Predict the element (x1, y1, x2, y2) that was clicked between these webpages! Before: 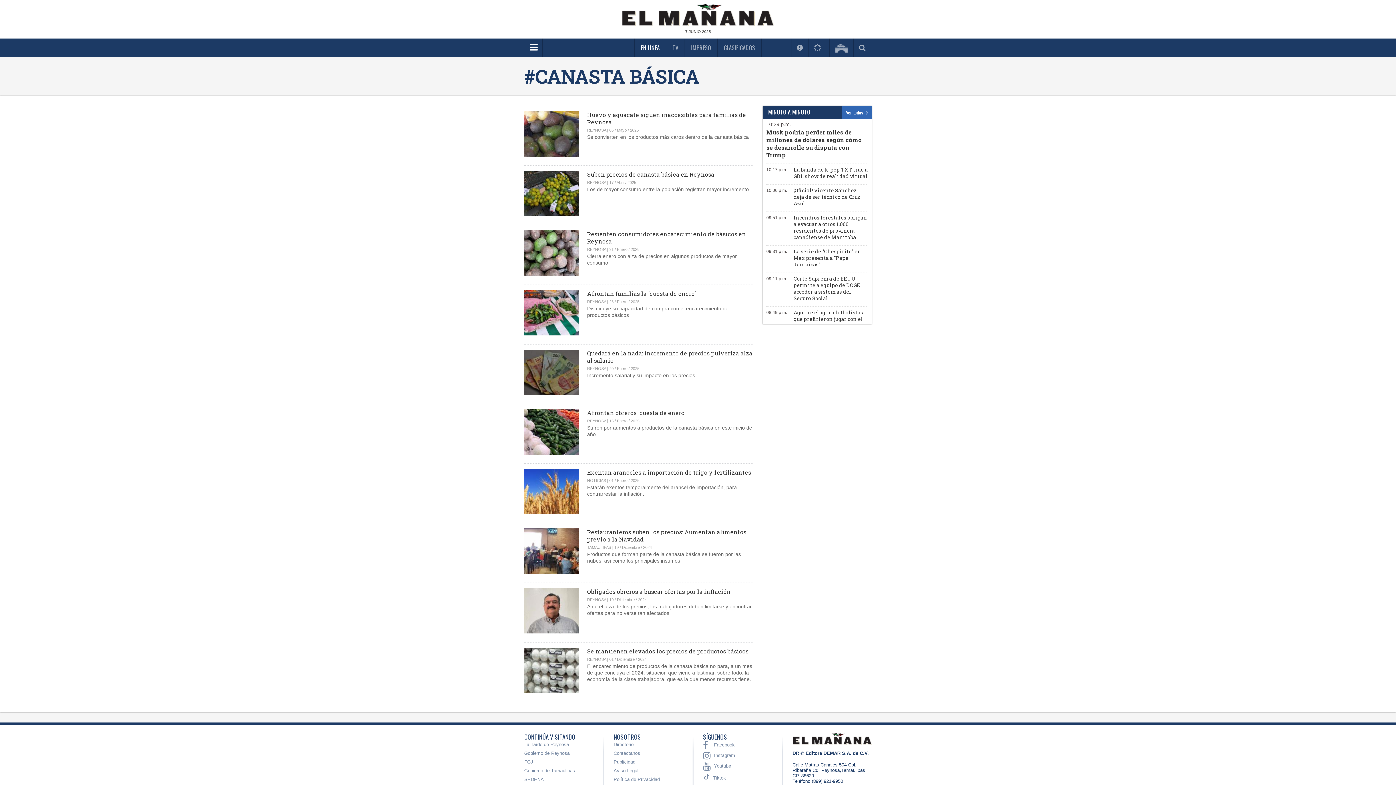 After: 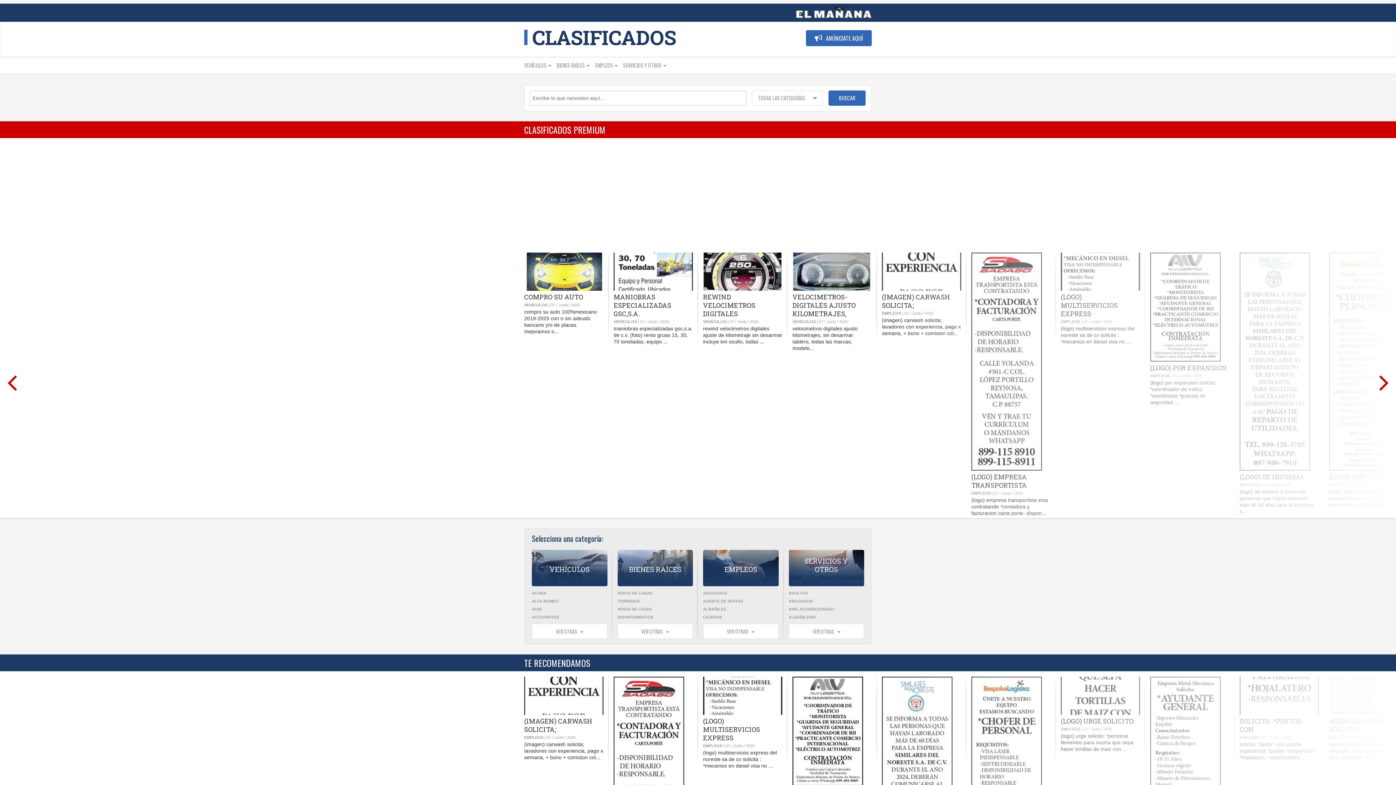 Action: label: CLASIFICADOS bbox: (717, 38, 761, 56)